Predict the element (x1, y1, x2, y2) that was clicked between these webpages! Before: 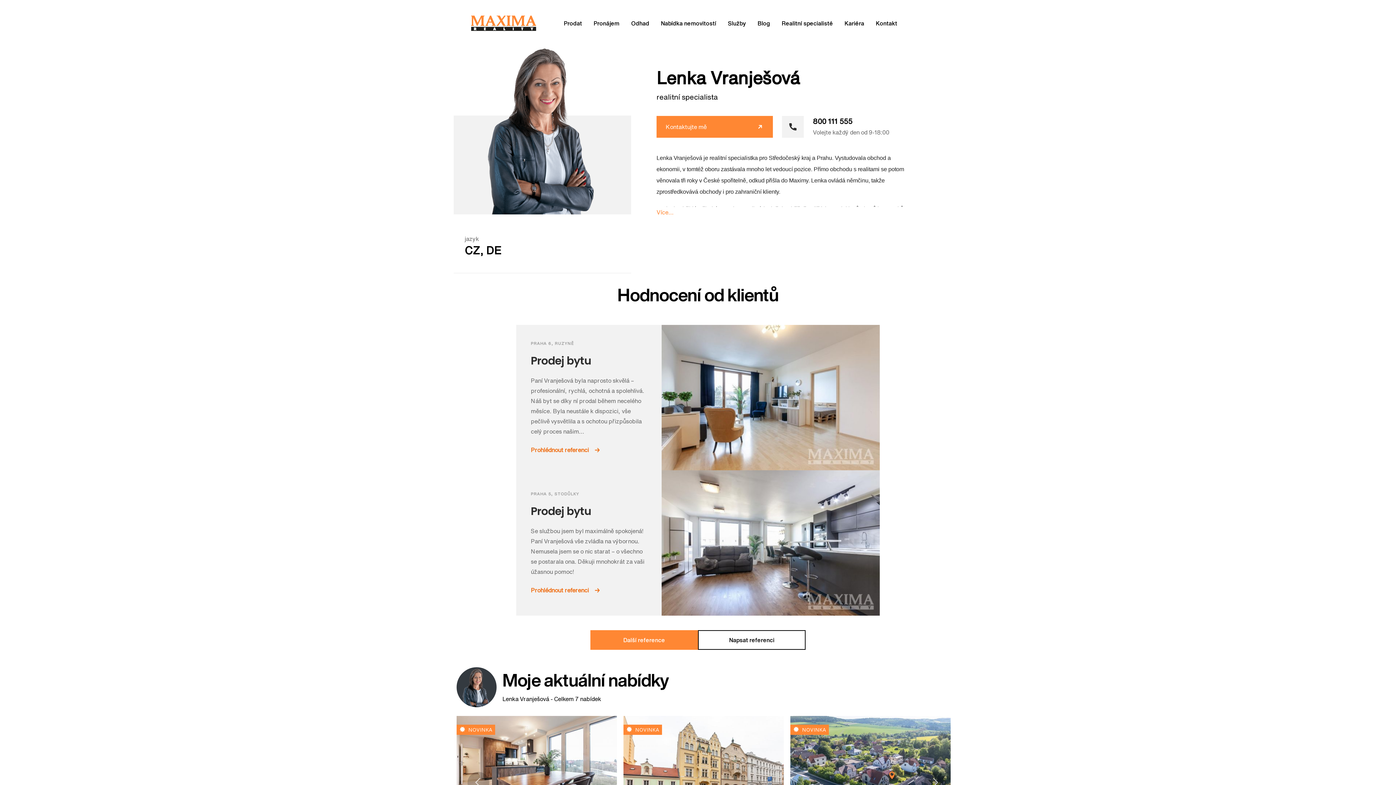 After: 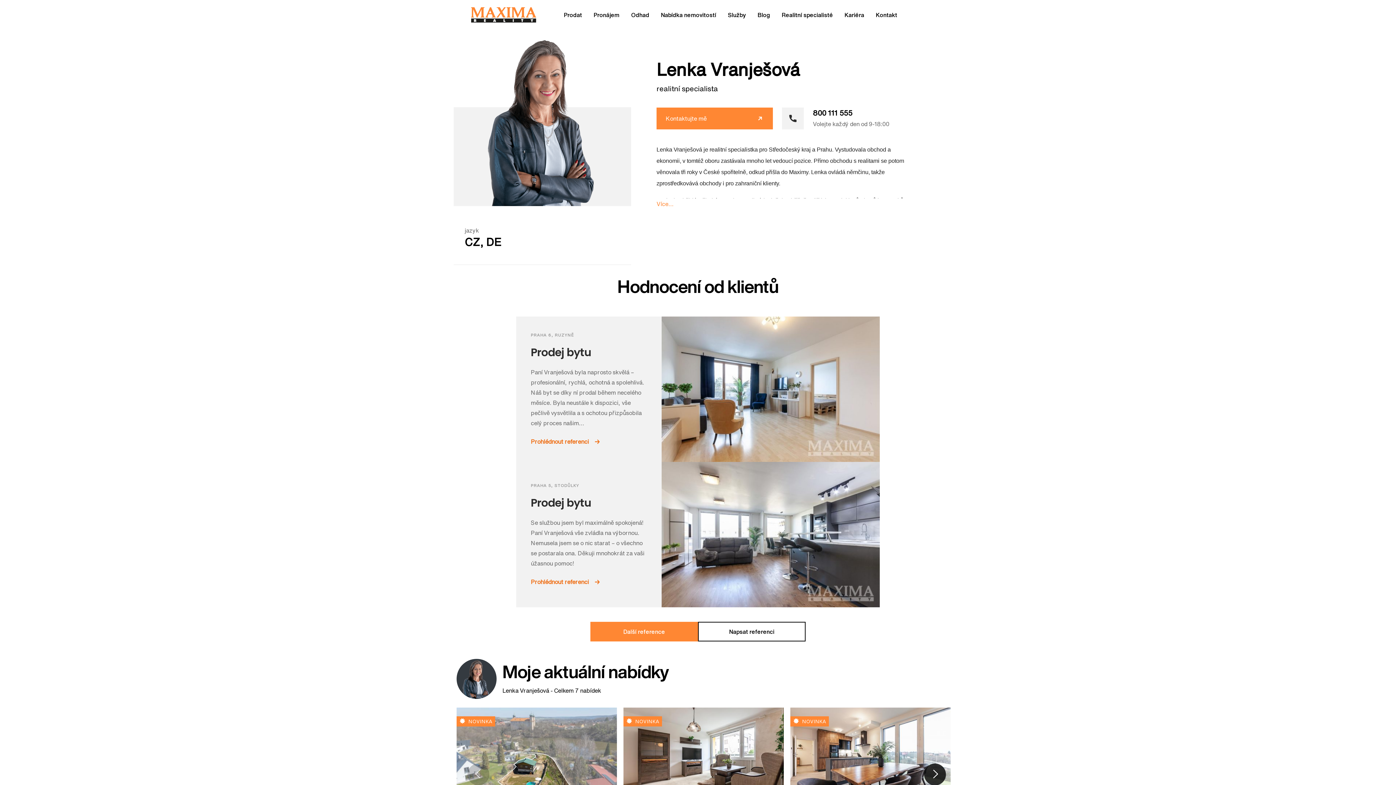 Action: bbox: (924, 772, 946, 794) label: Next